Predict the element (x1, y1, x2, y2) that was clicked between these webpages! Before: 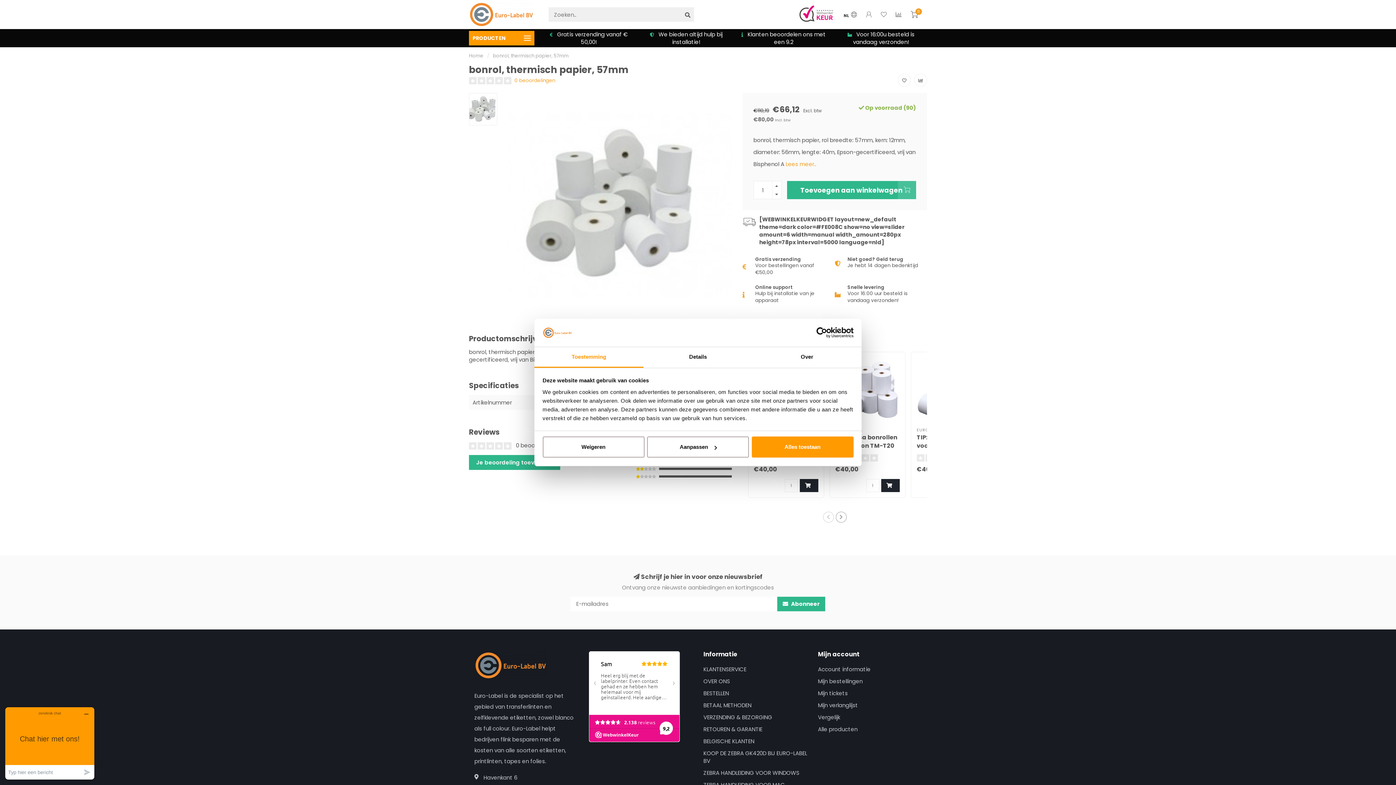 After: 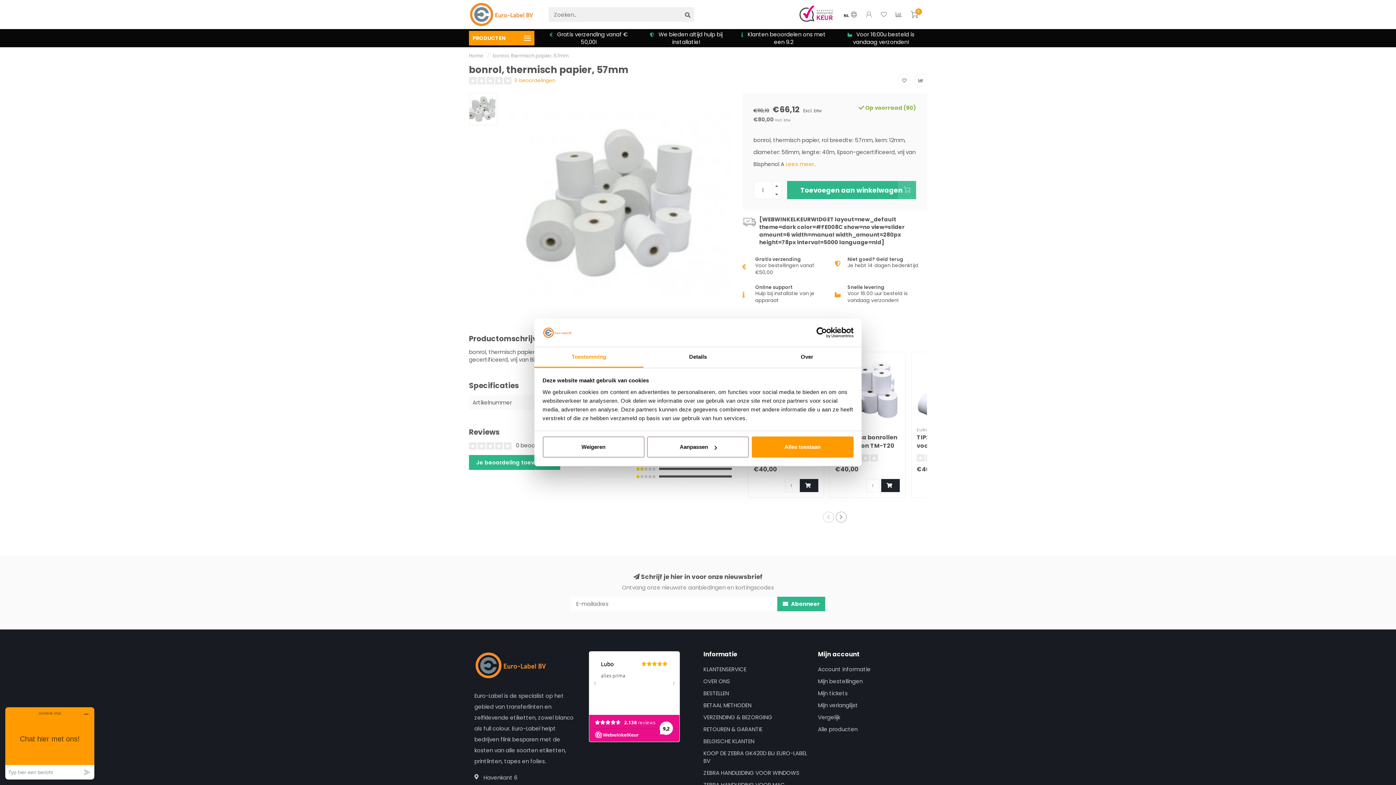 Action: bbox: (799, 10, 833, 17)